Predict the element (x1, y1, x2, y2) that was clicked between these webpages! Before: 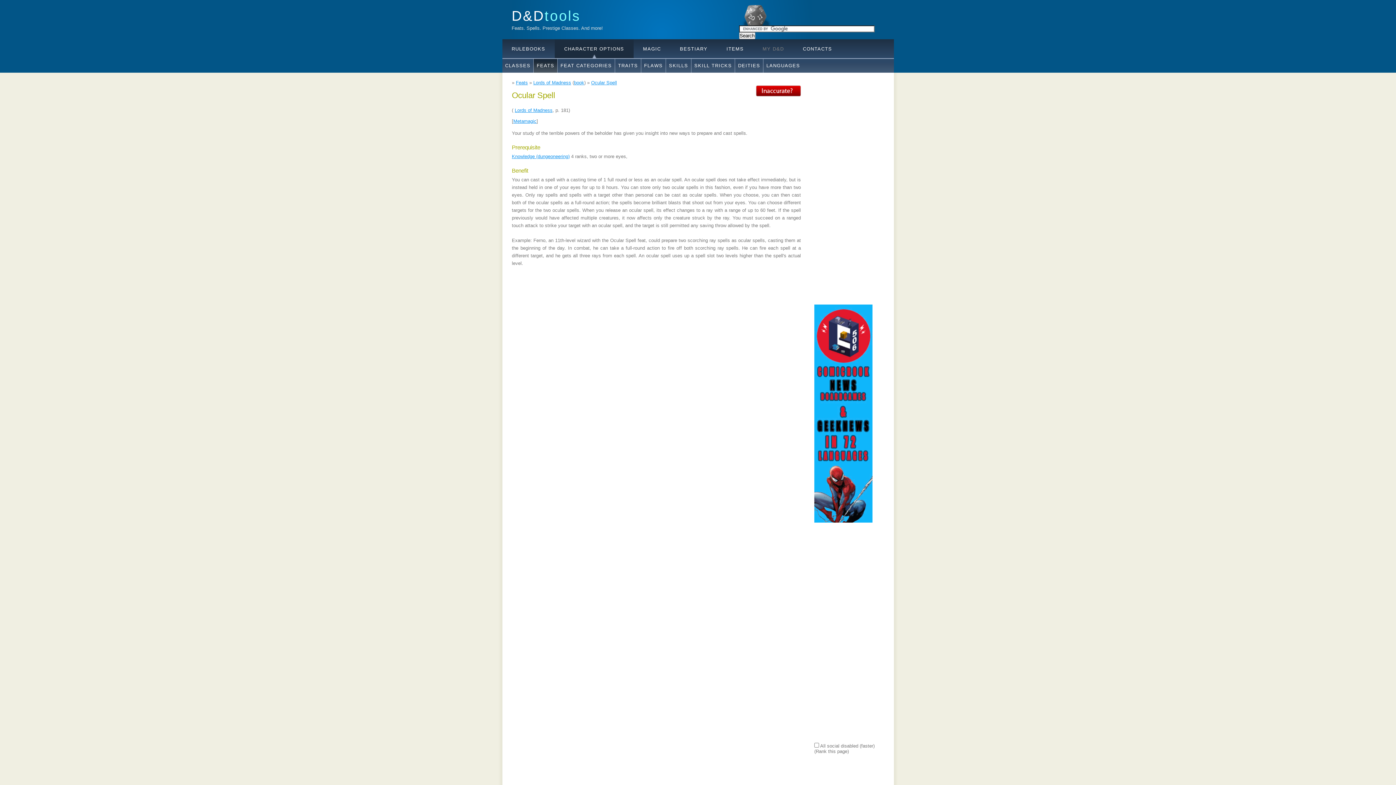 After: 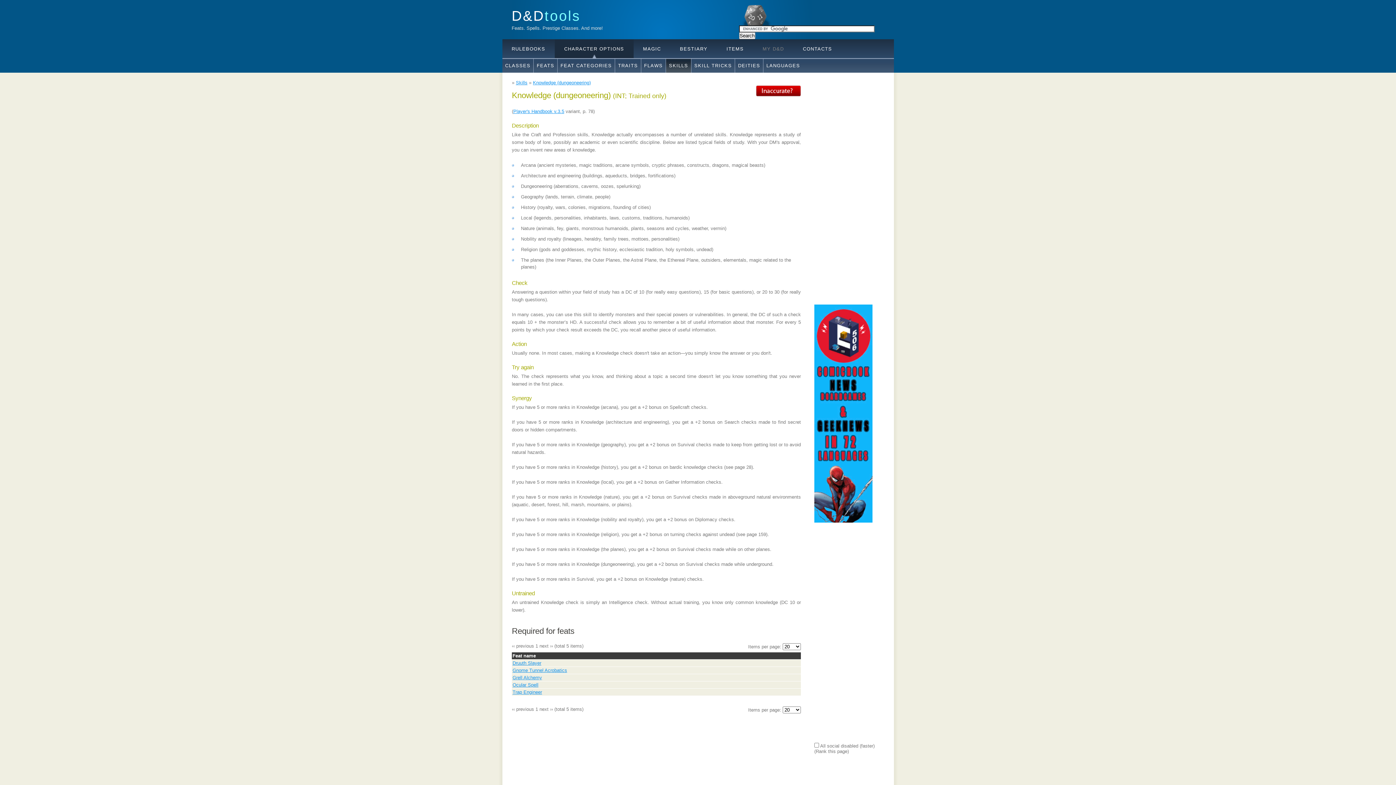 Action: bbox: (512, 153, 569, 159) label: Knowledge (dungeoneering)